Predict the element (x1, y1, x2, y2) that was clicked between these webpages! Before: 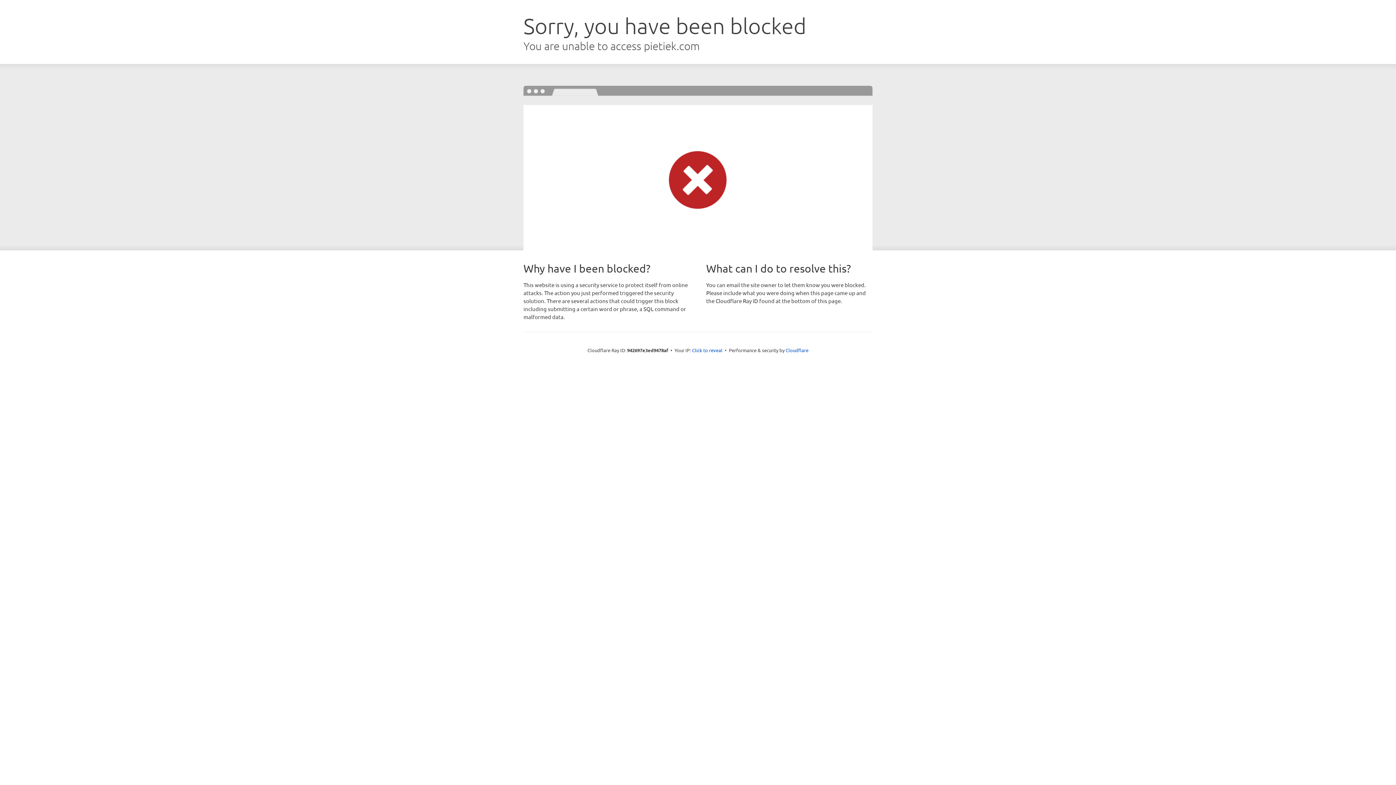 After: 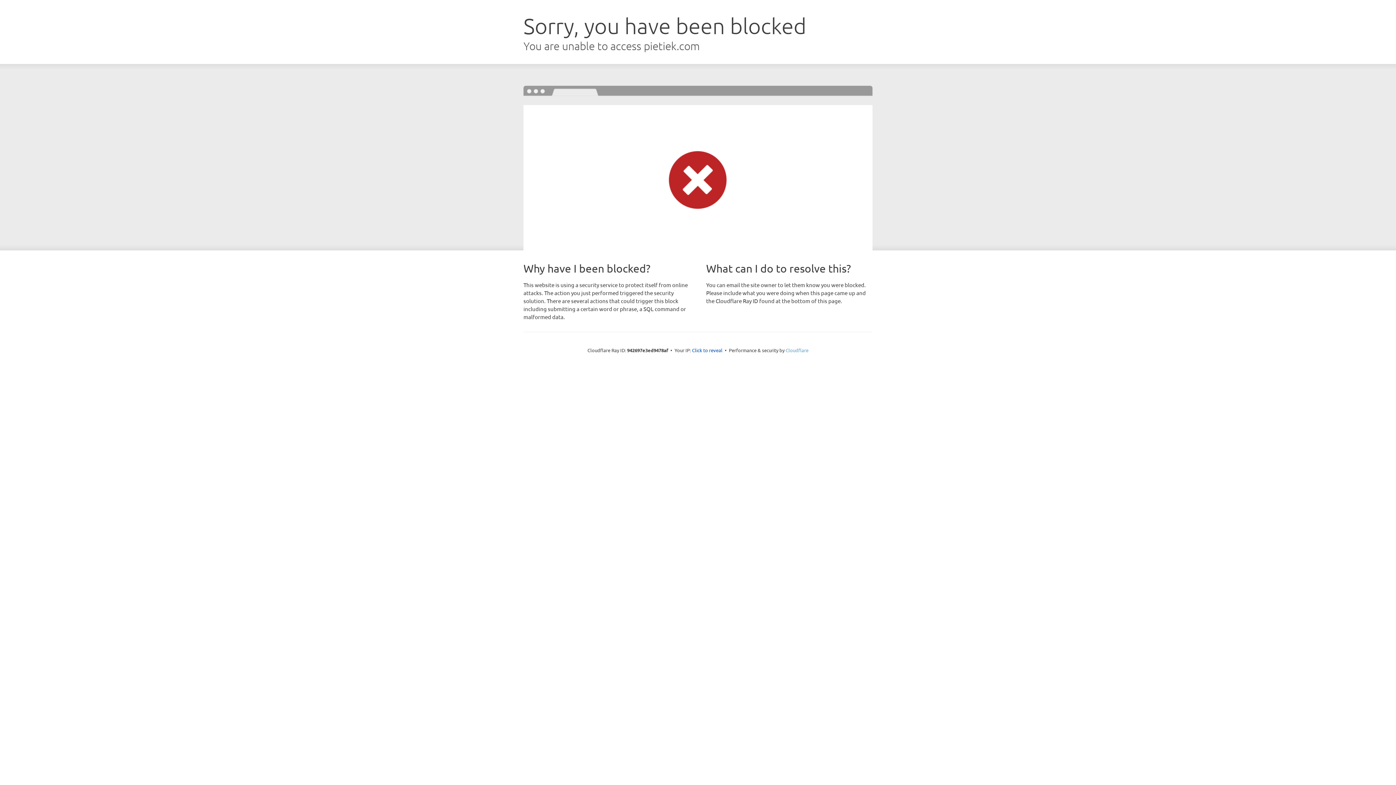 Action: label: Cloudflare bbox: (785, 347, 808, 353)